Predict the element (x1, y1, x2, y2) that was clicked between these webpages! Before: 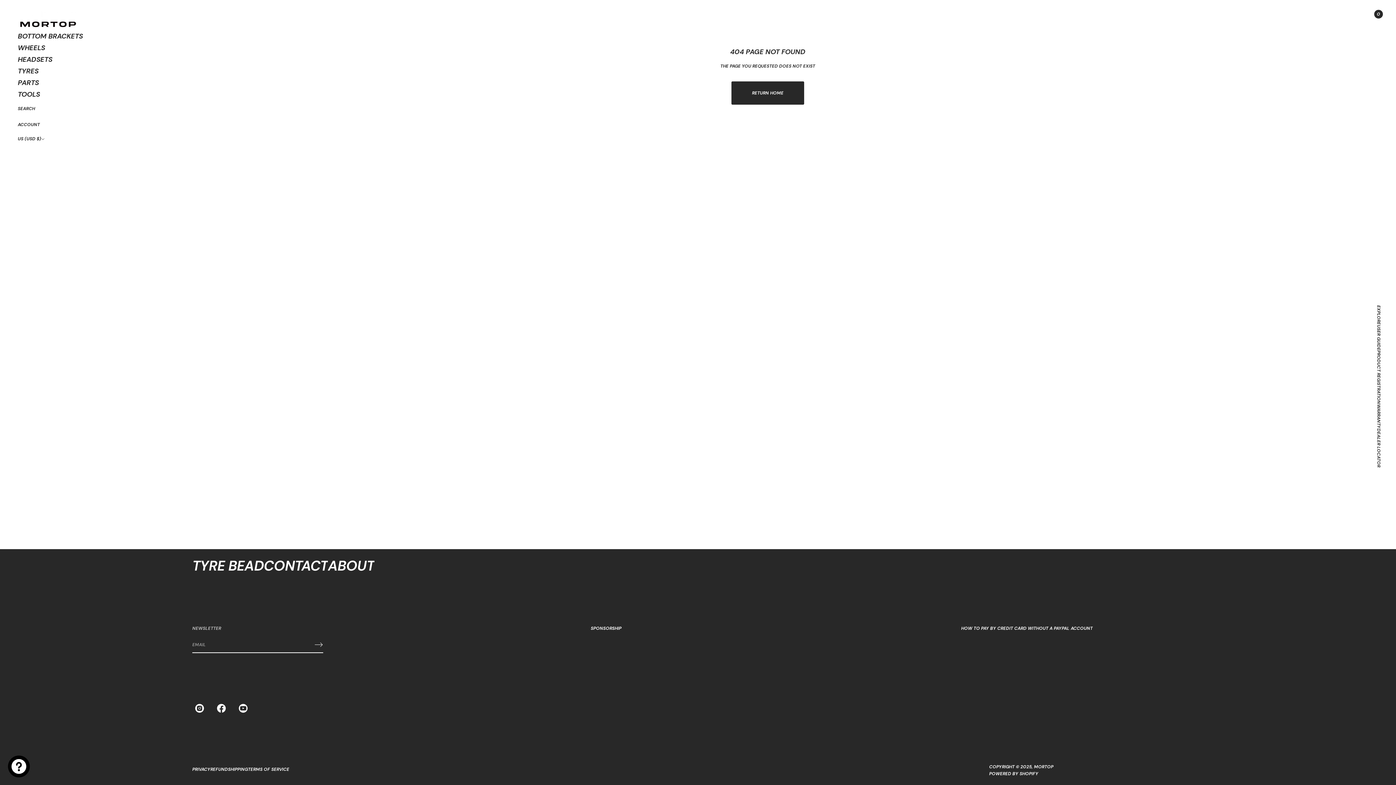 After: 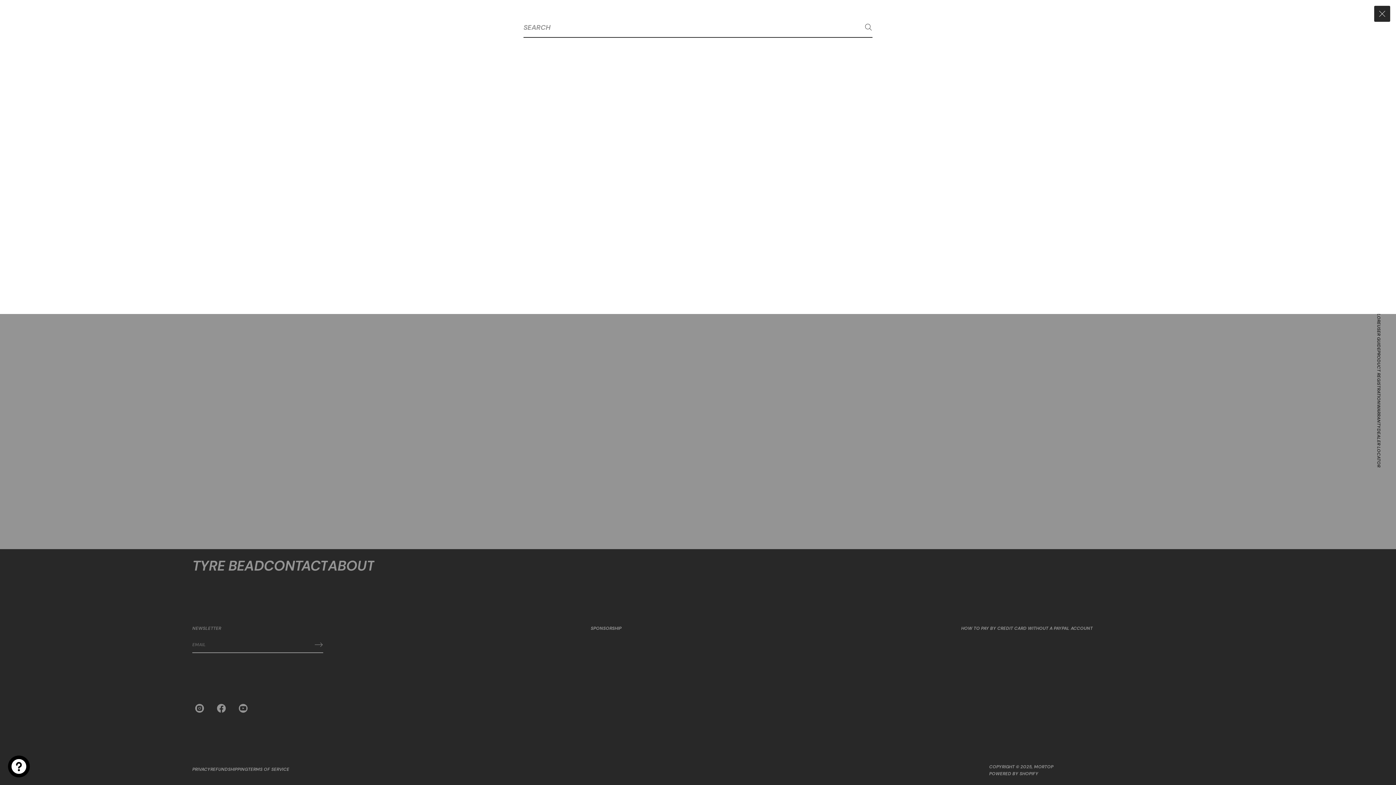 Action: label: Go to search page bbox: (14, 100, 38, 116)